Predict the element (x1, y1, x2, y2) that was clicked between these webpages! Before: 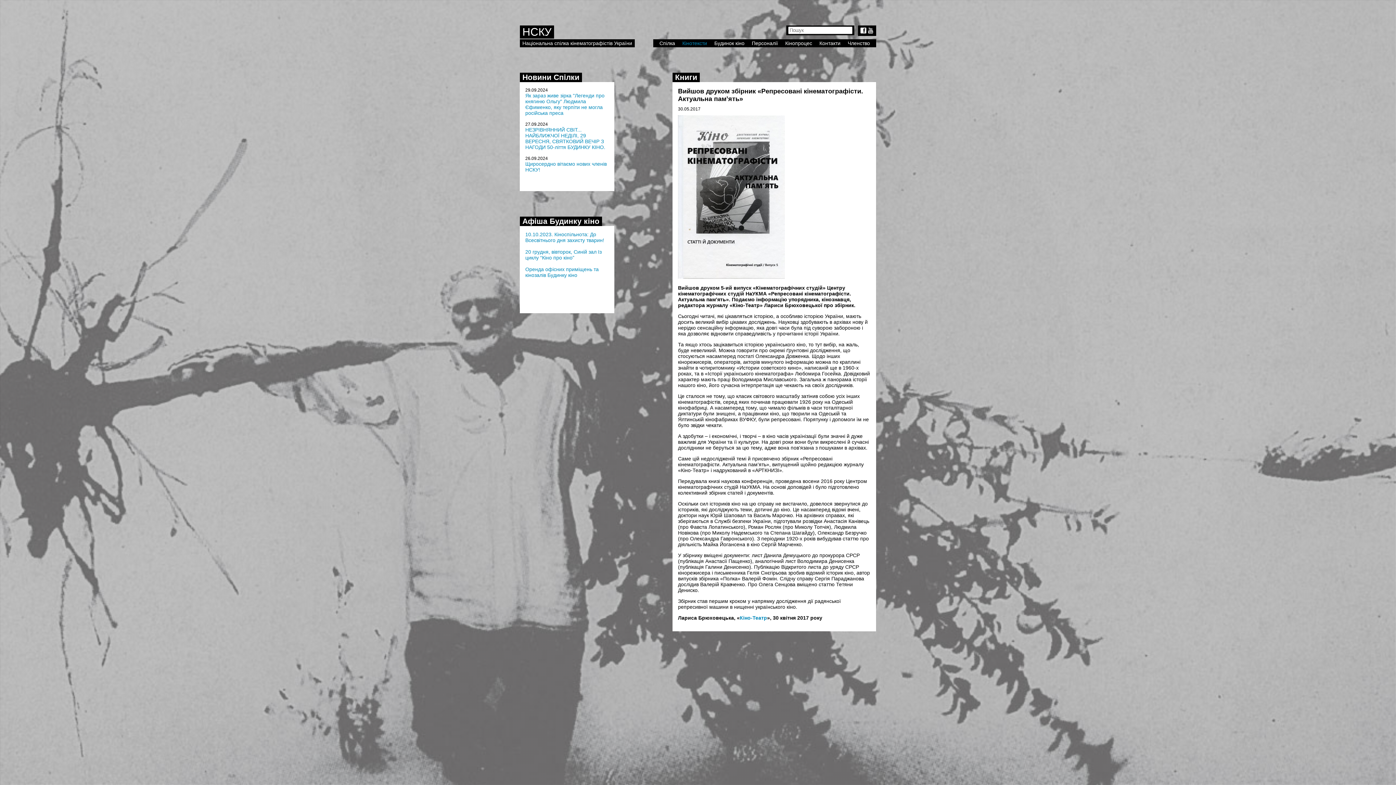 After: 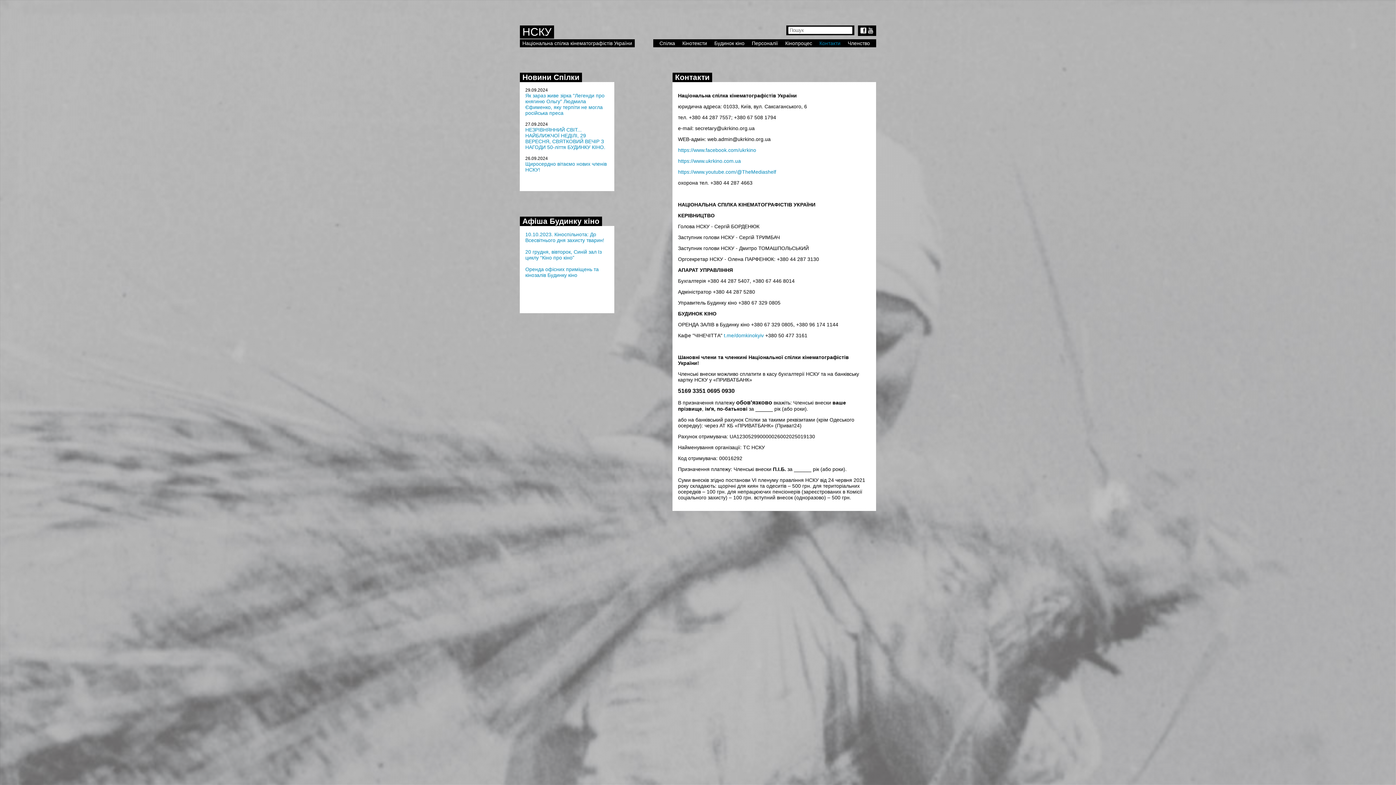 Action: bbox: (819, 40, 840, 46) label: Контакти